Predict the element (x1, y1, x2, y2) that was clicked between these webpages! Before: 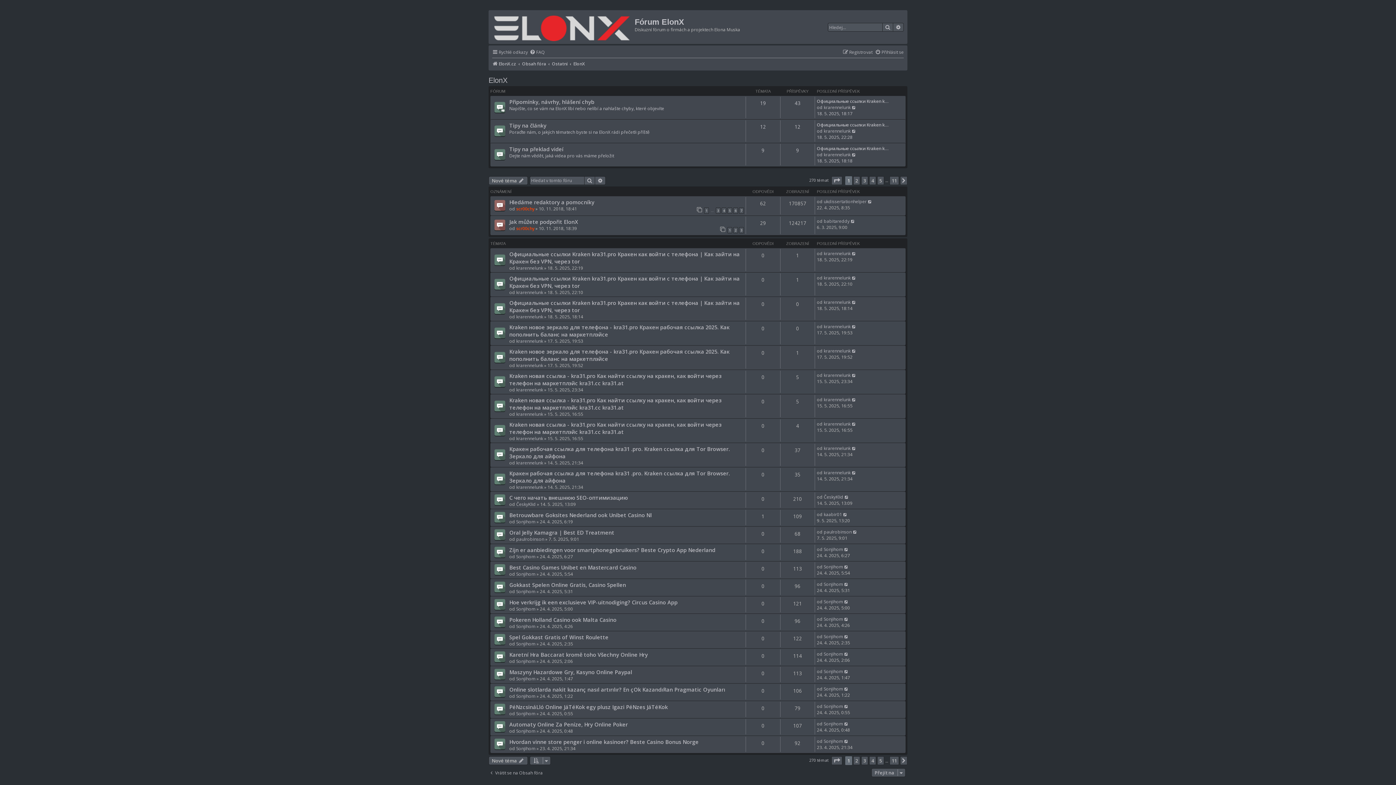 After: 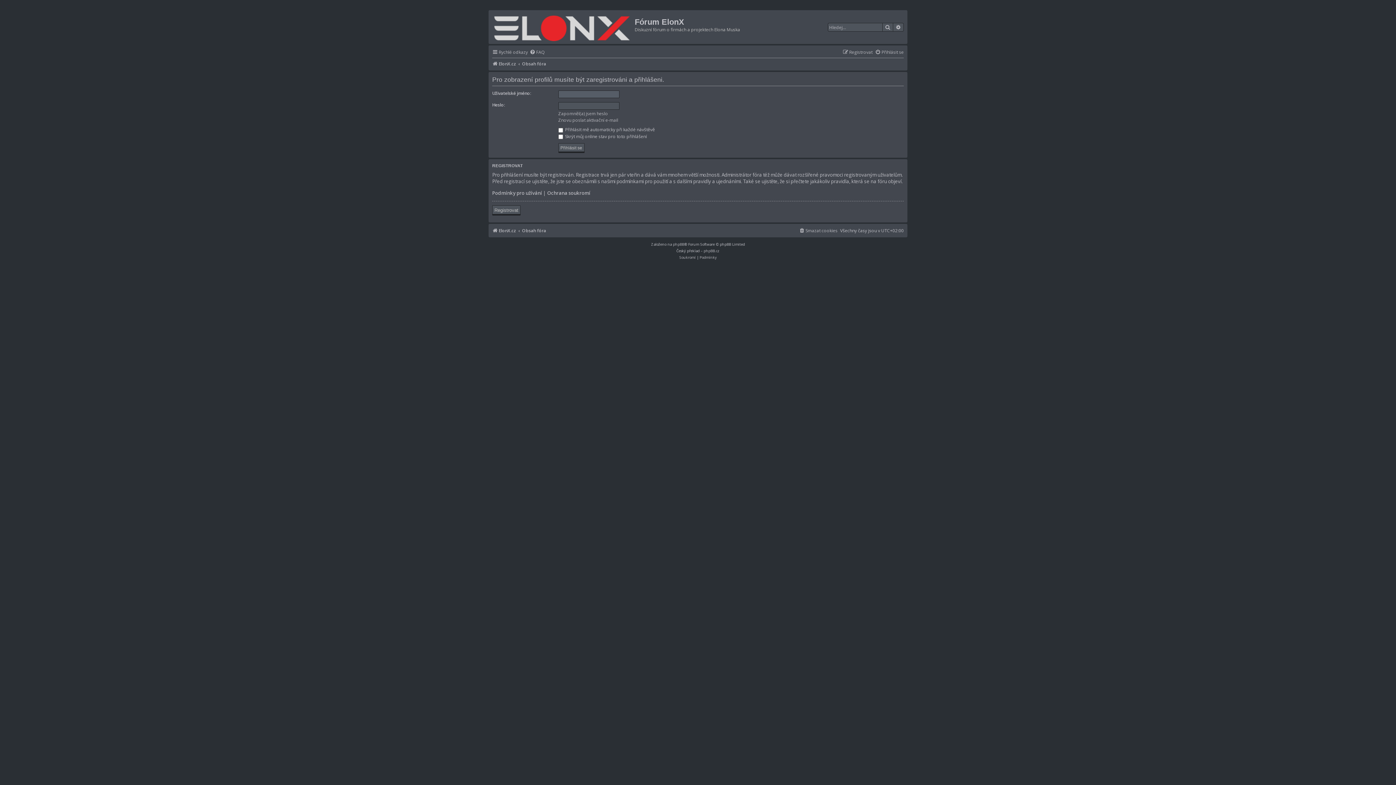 Action: label: krarennelunk bbox: (516, 435, 543, 441)